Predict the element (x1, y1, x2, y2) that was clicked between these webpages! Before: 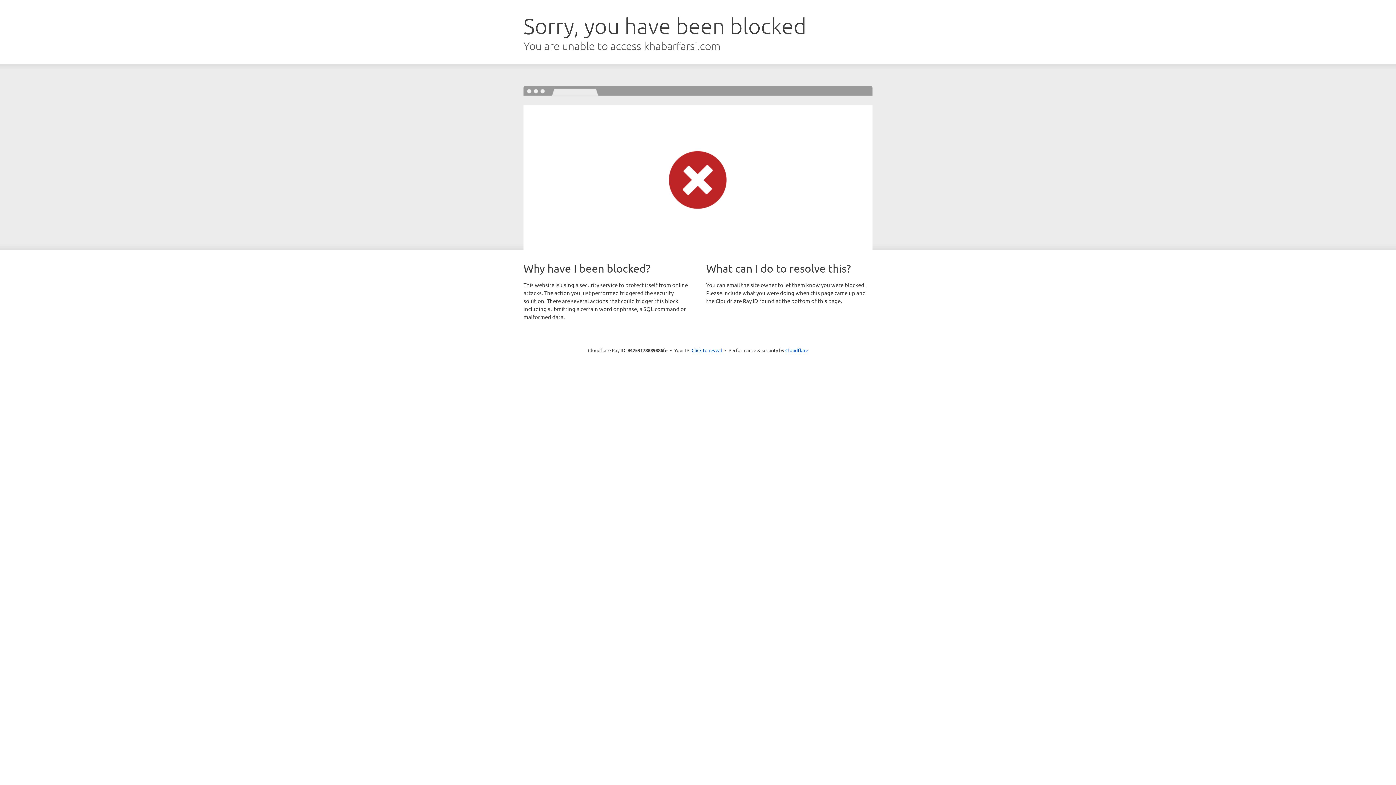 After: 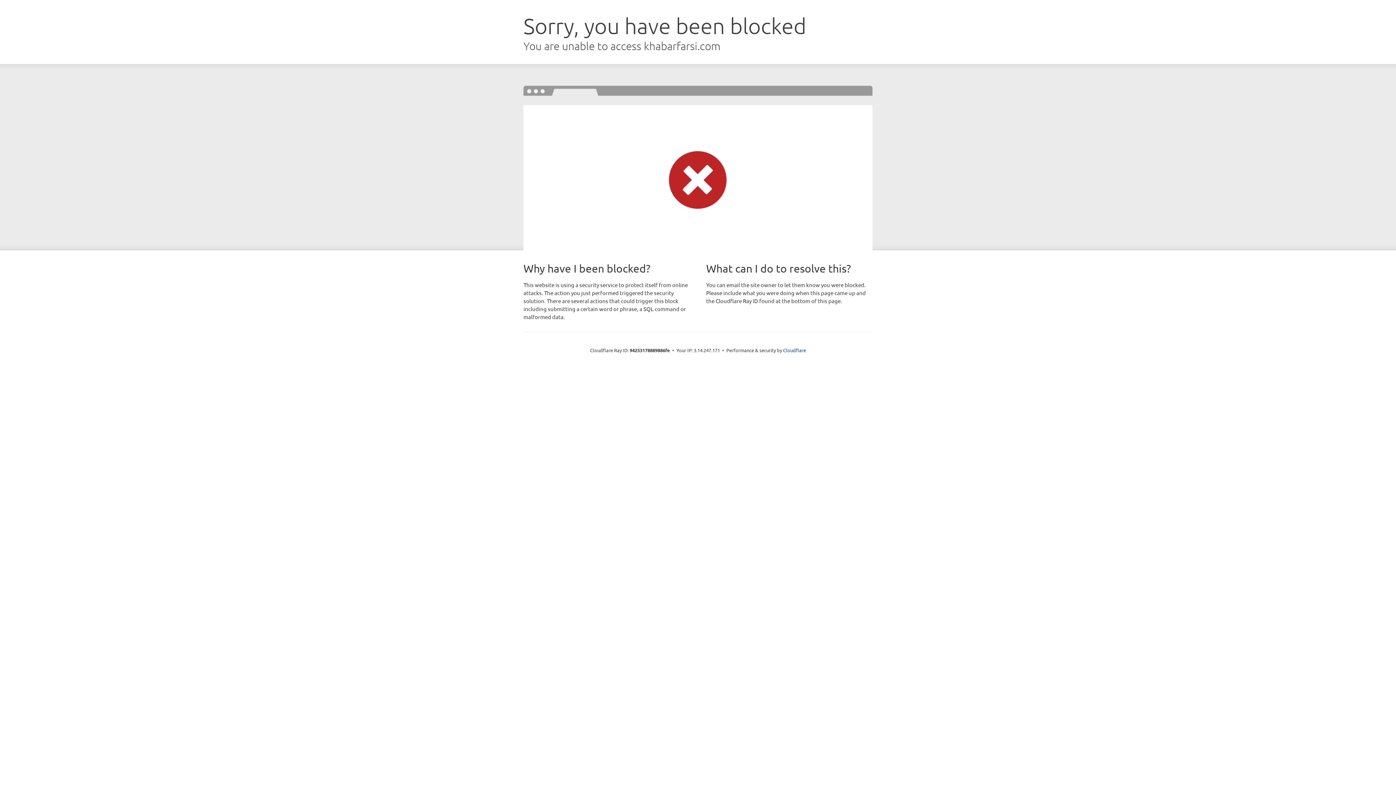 Action: bbox: (691, 346, 722, 353) label: Click to reveal